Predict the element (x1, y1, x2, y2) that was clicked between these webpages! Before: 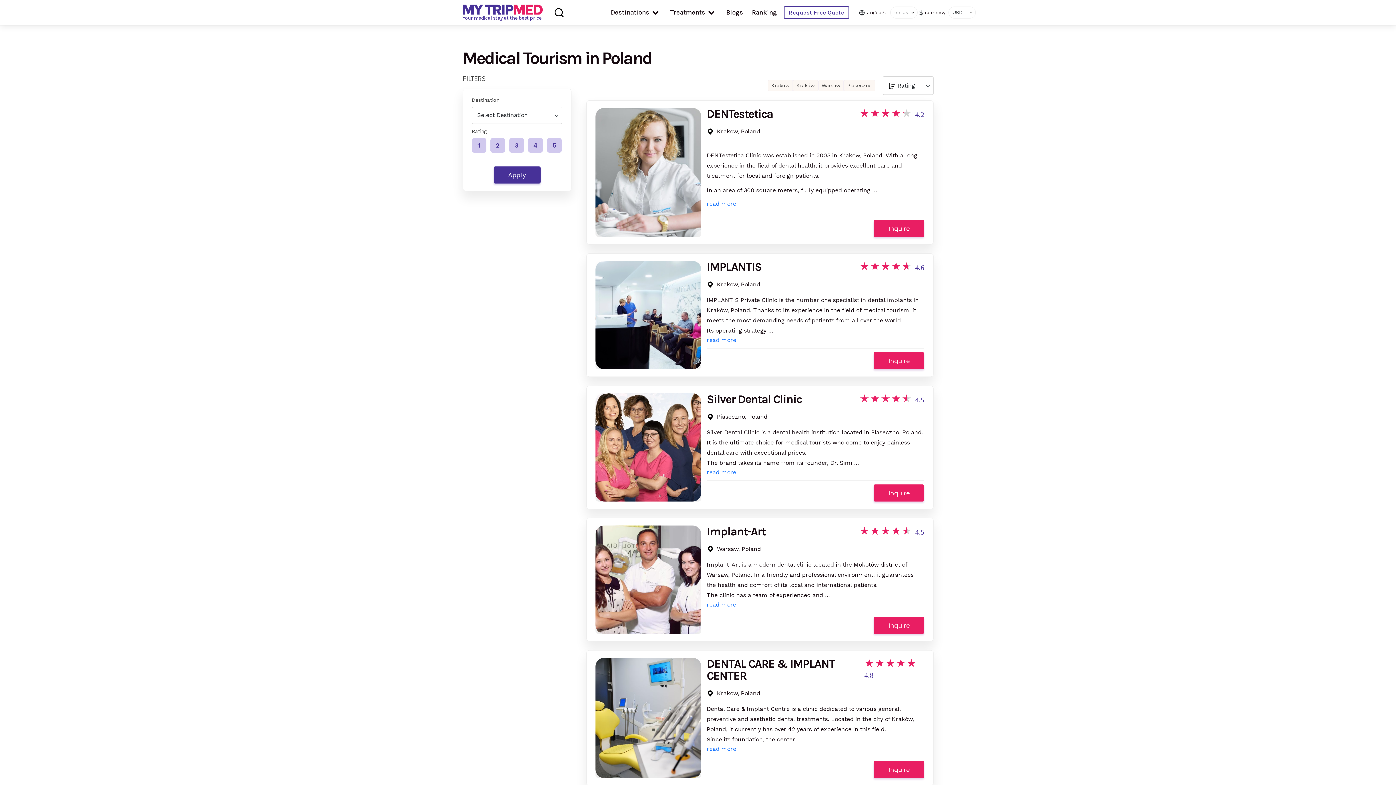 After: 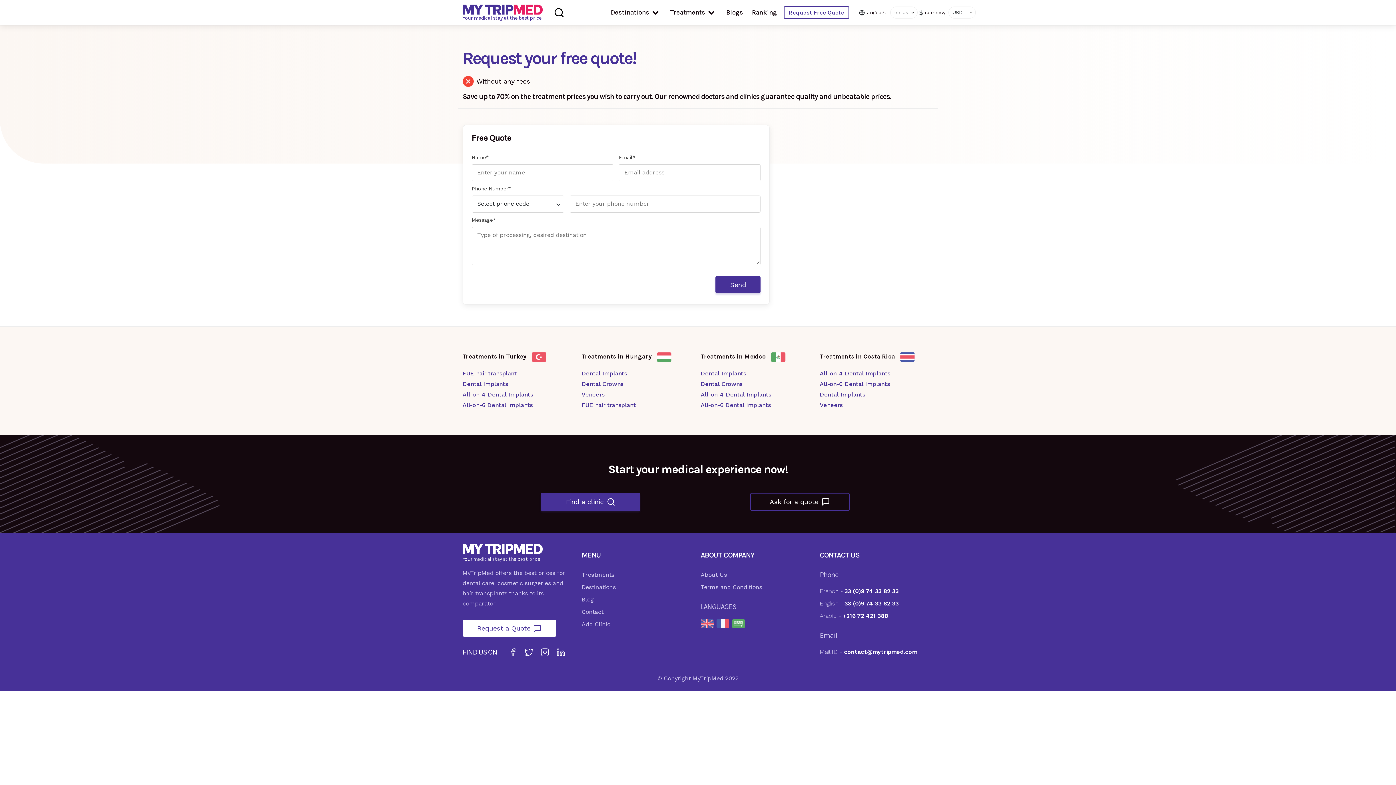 Action: label: Inquire bbox: (873, 761, 924, 778)